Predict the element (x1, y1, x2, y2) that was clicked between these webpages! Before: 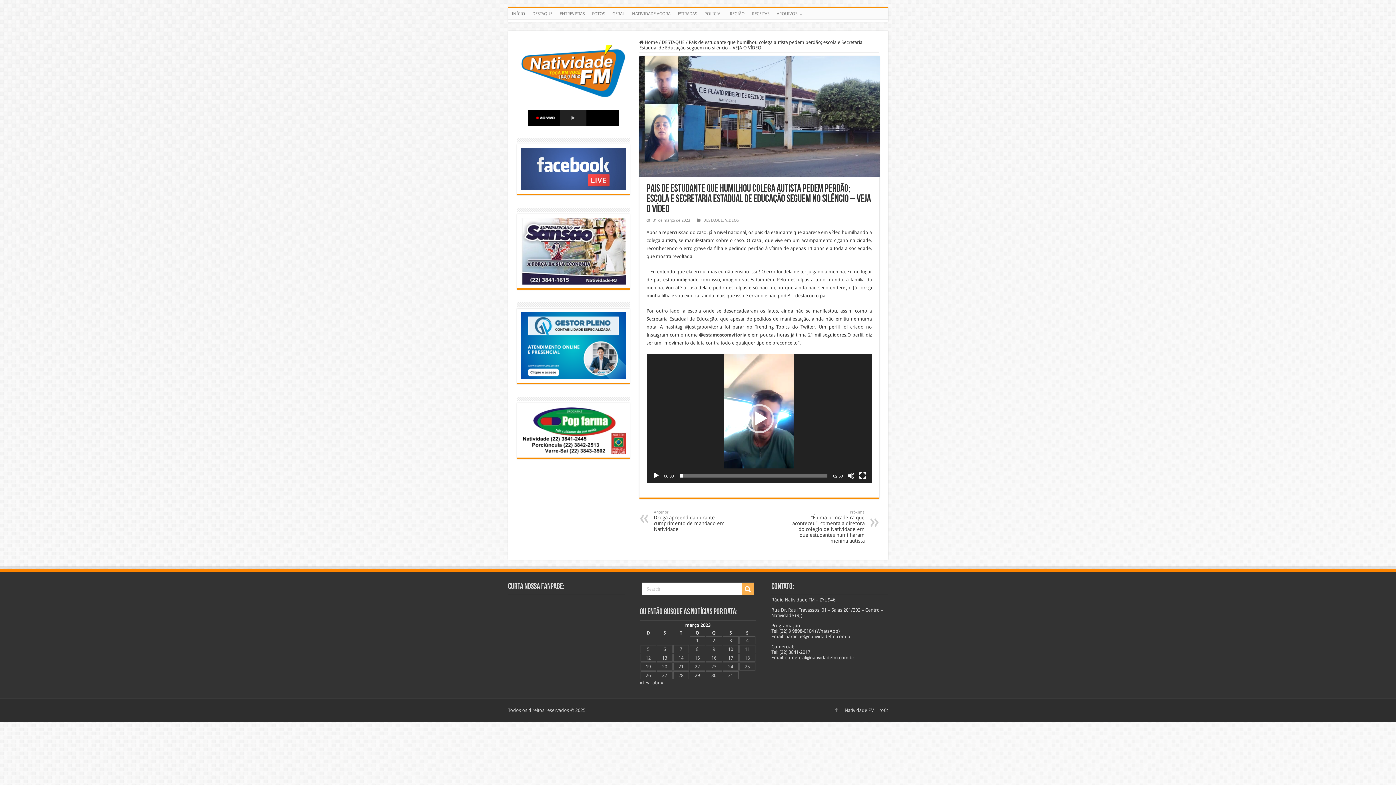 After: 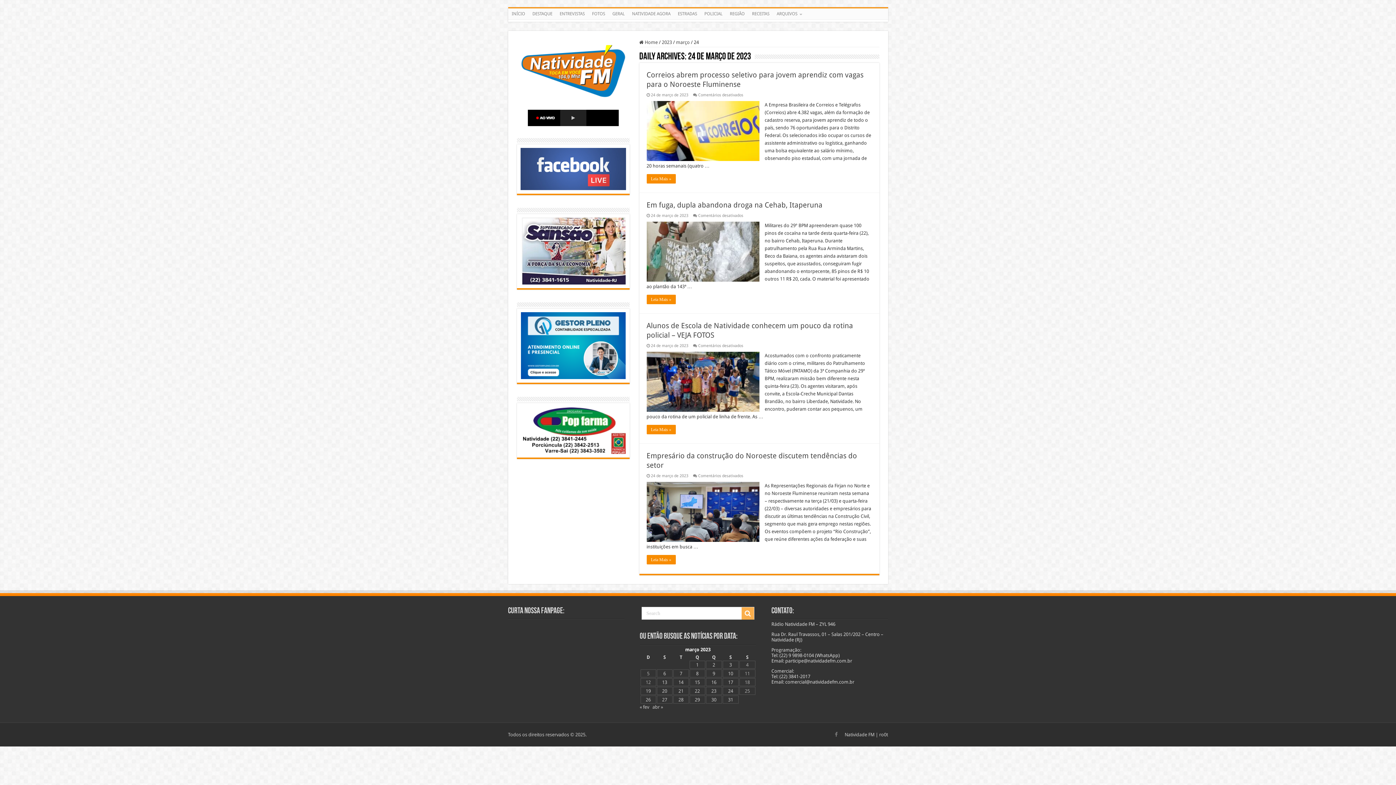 Action: bbox: (728, 664, 733, 669) label: Posts publicados em 24 de March de 2023